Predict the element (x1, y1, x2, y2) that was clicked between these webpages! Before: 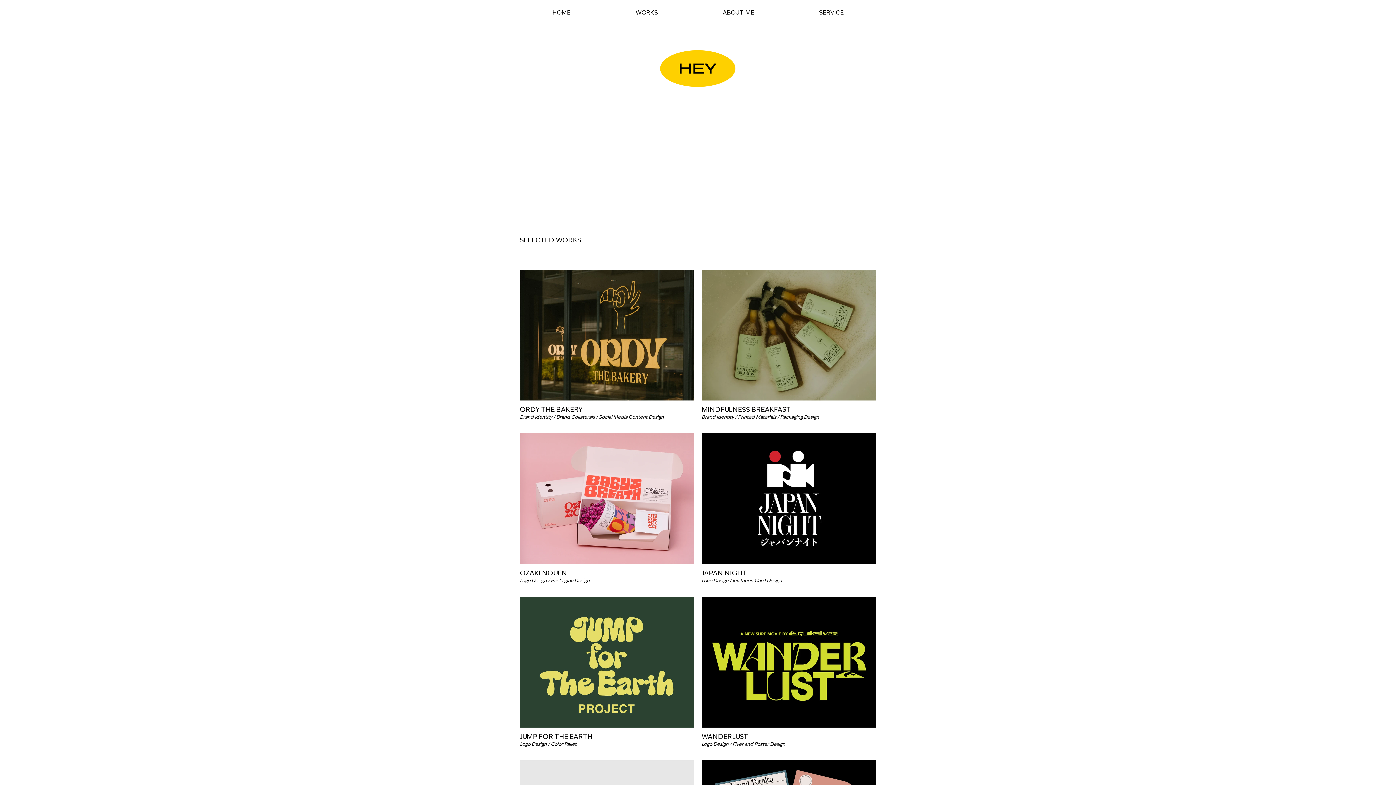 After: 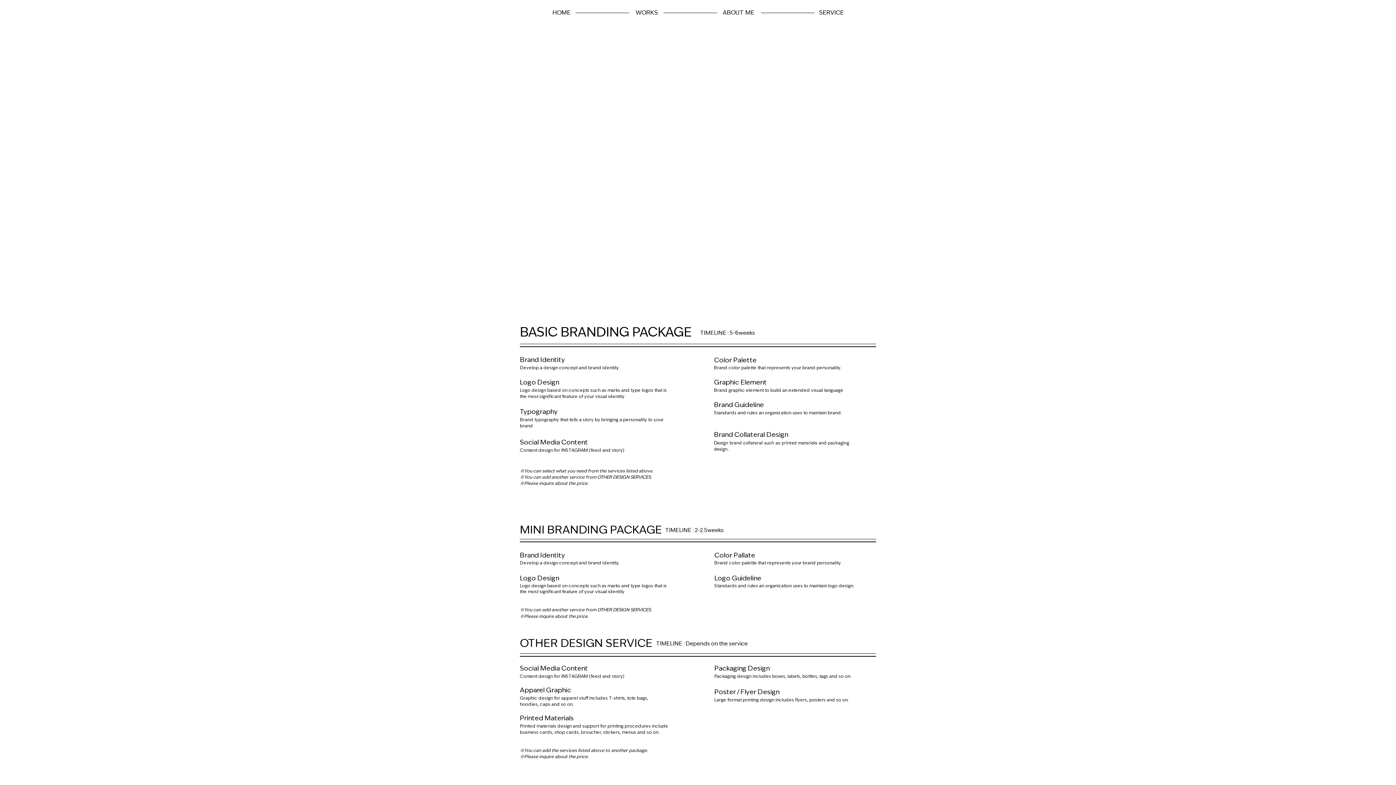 Action: bbox: (786, 4, 876, 22) label: SERVICE